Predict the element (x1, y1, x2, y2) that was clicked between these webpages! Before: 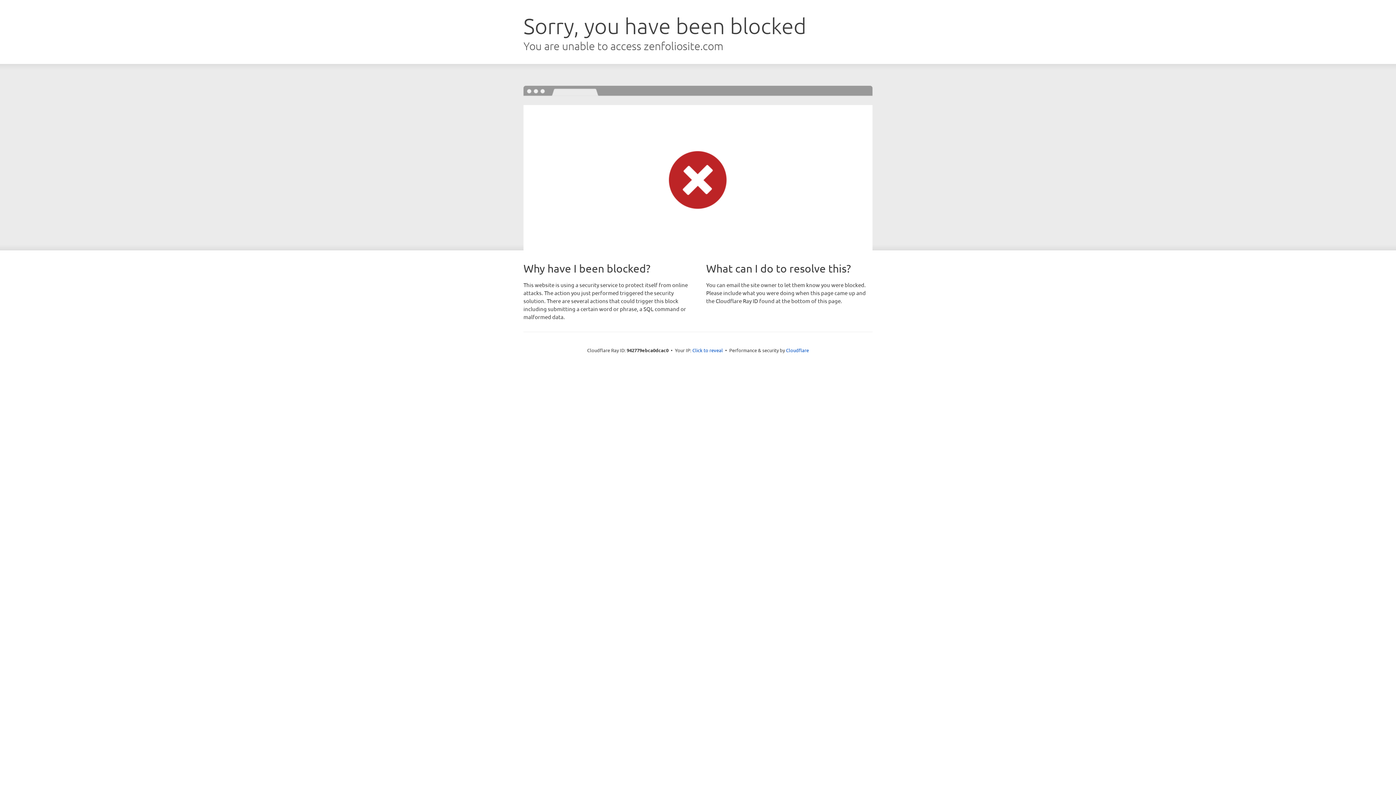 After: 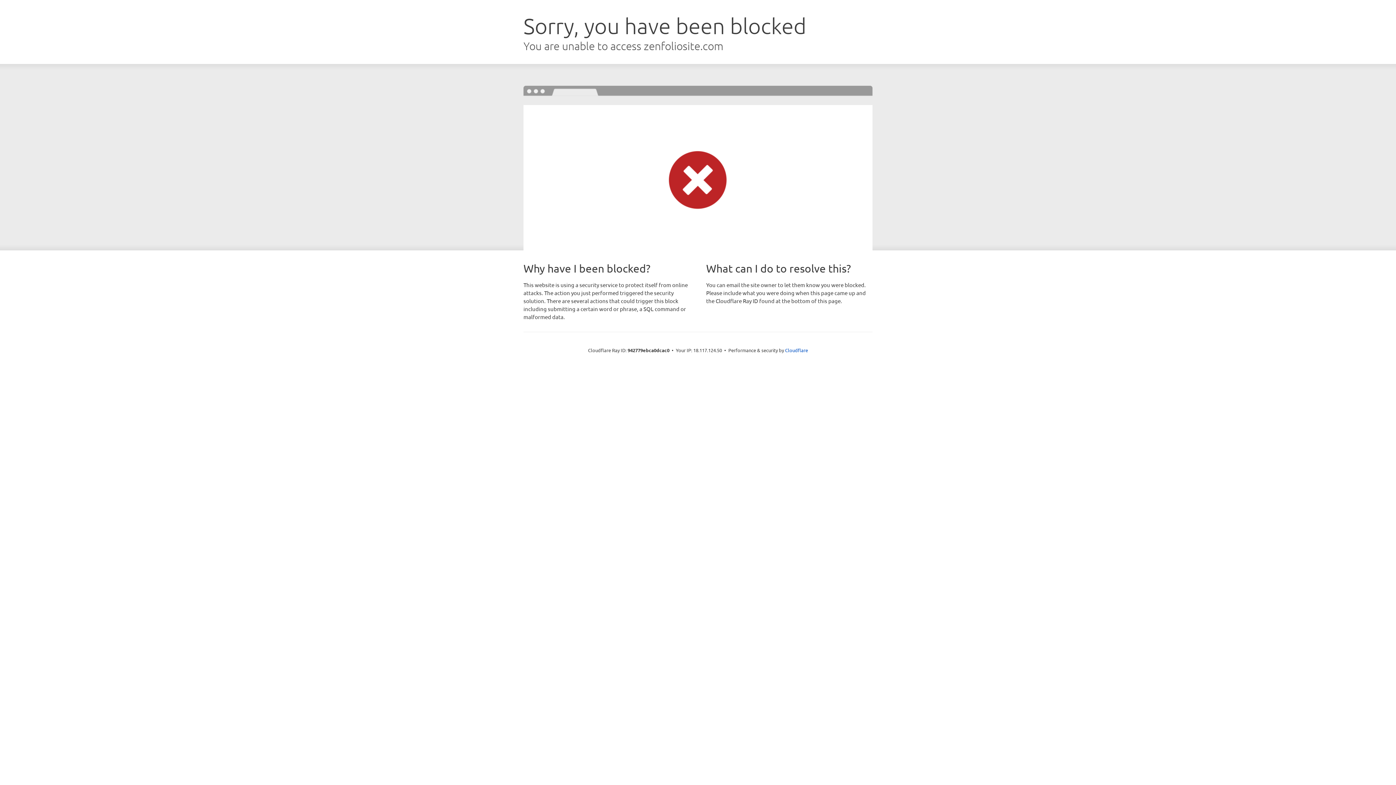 Action: label: Click to reveal bbox: (692, 346, 723, 353)